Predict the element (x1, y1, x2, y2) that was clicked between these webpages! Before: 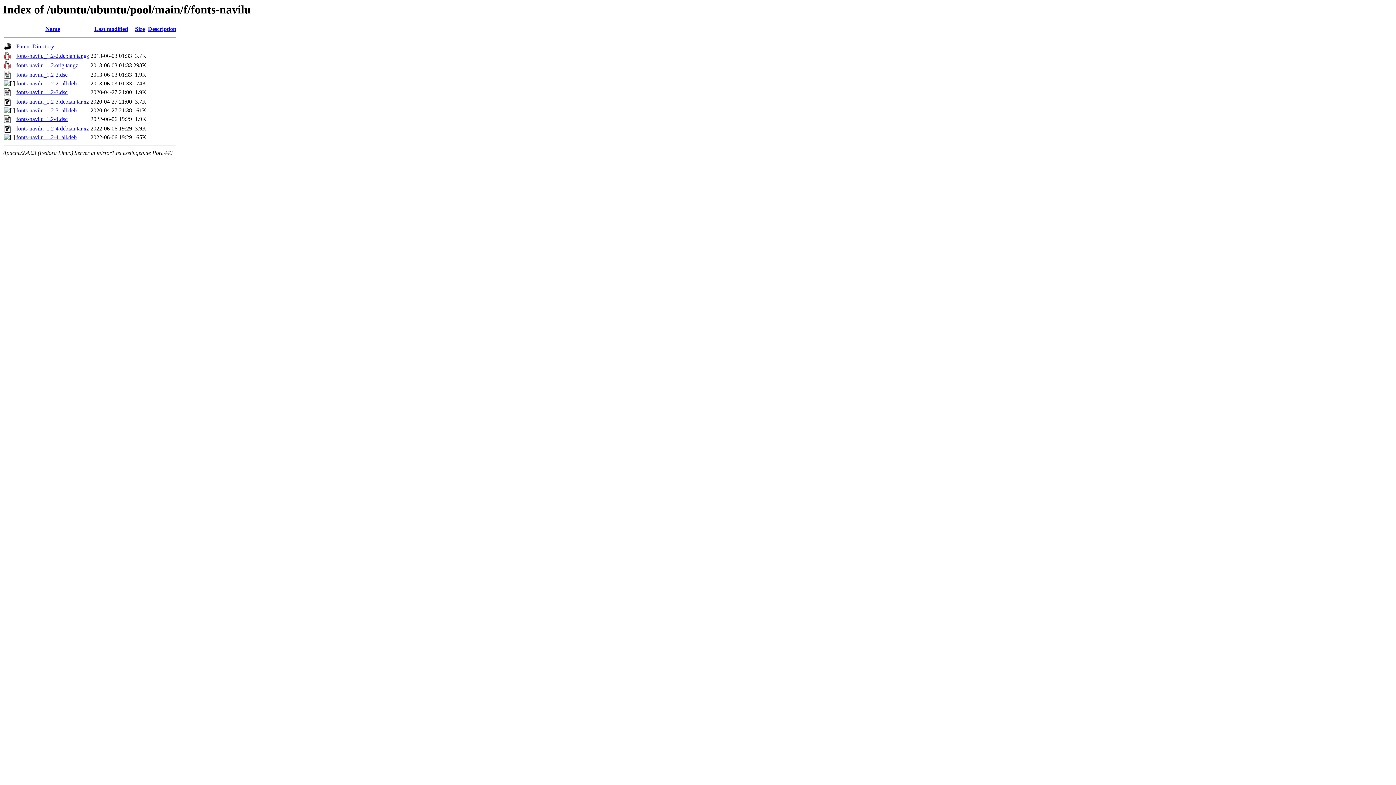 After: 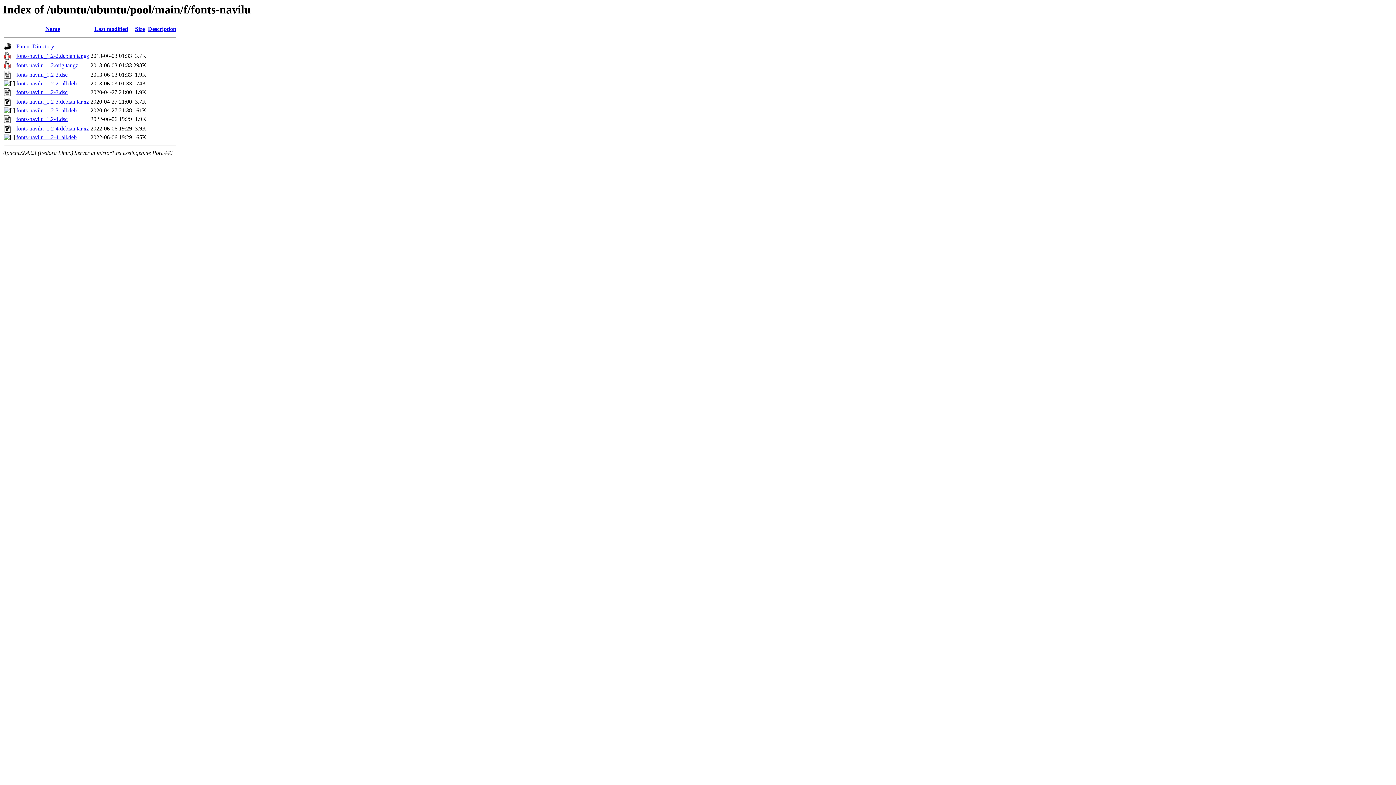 Action: label: fonts-navilu_1.2.orig.tar.gz bbox: (16, 62, 78, 68)